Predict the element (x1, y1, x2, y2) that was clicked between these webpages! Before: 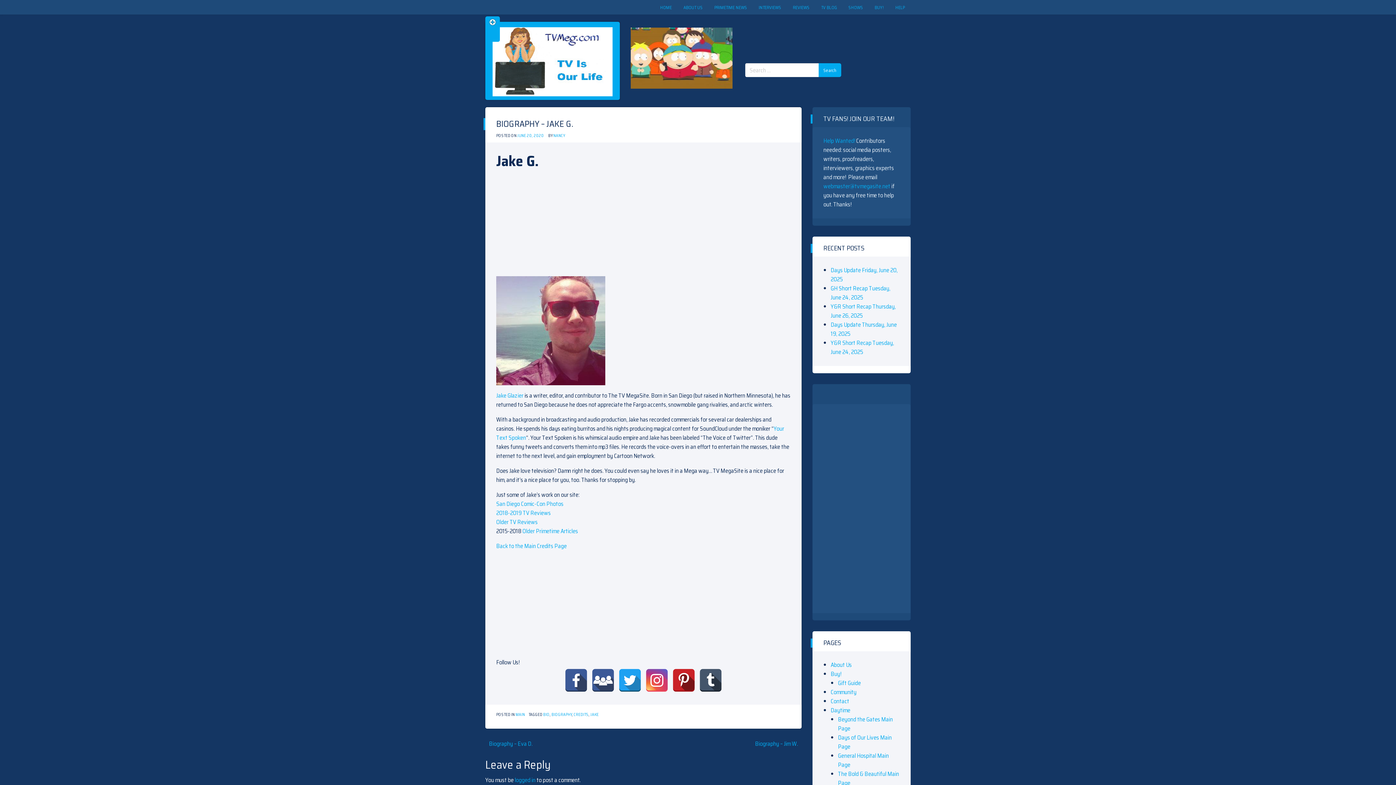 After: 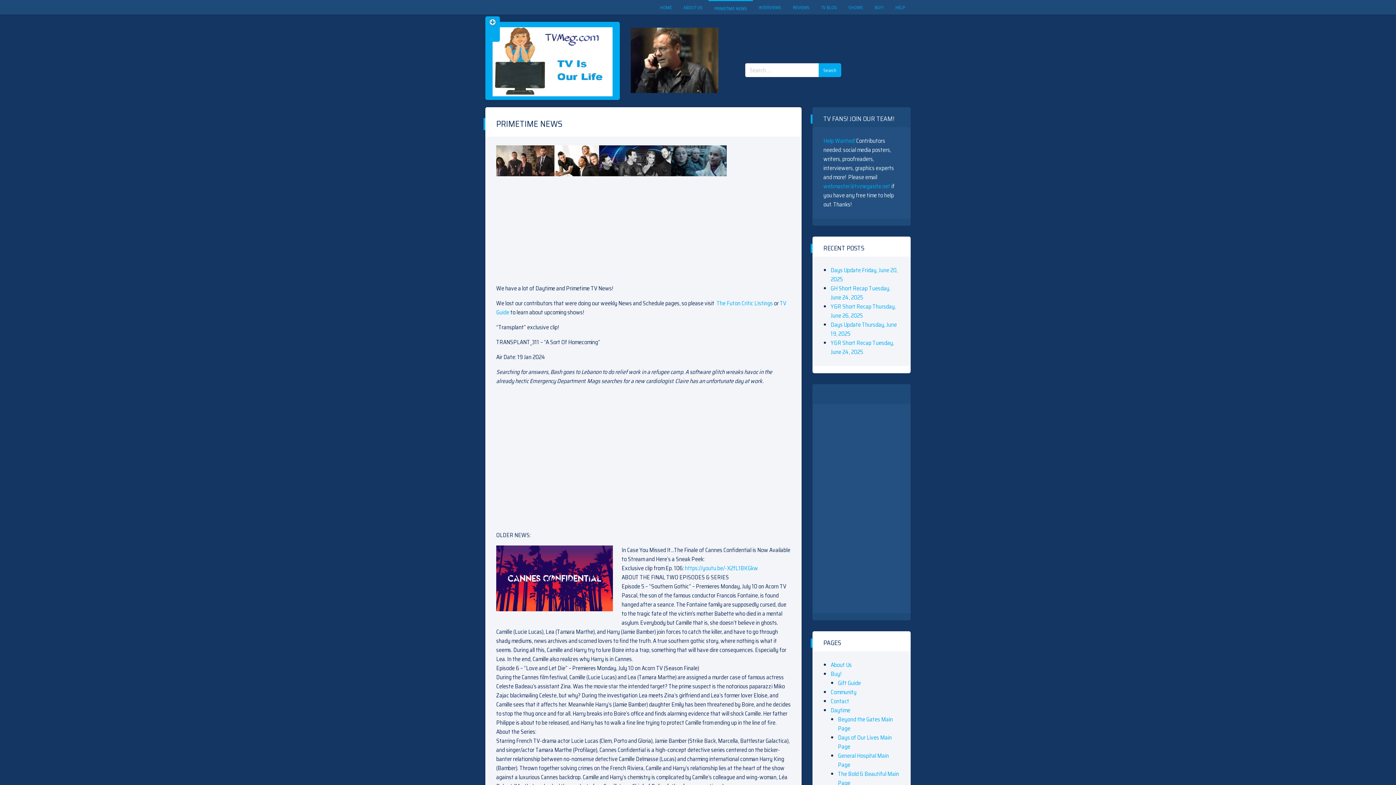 Action: bbox: (708, 0, 753, 15) label: PRIMETIME NEWS